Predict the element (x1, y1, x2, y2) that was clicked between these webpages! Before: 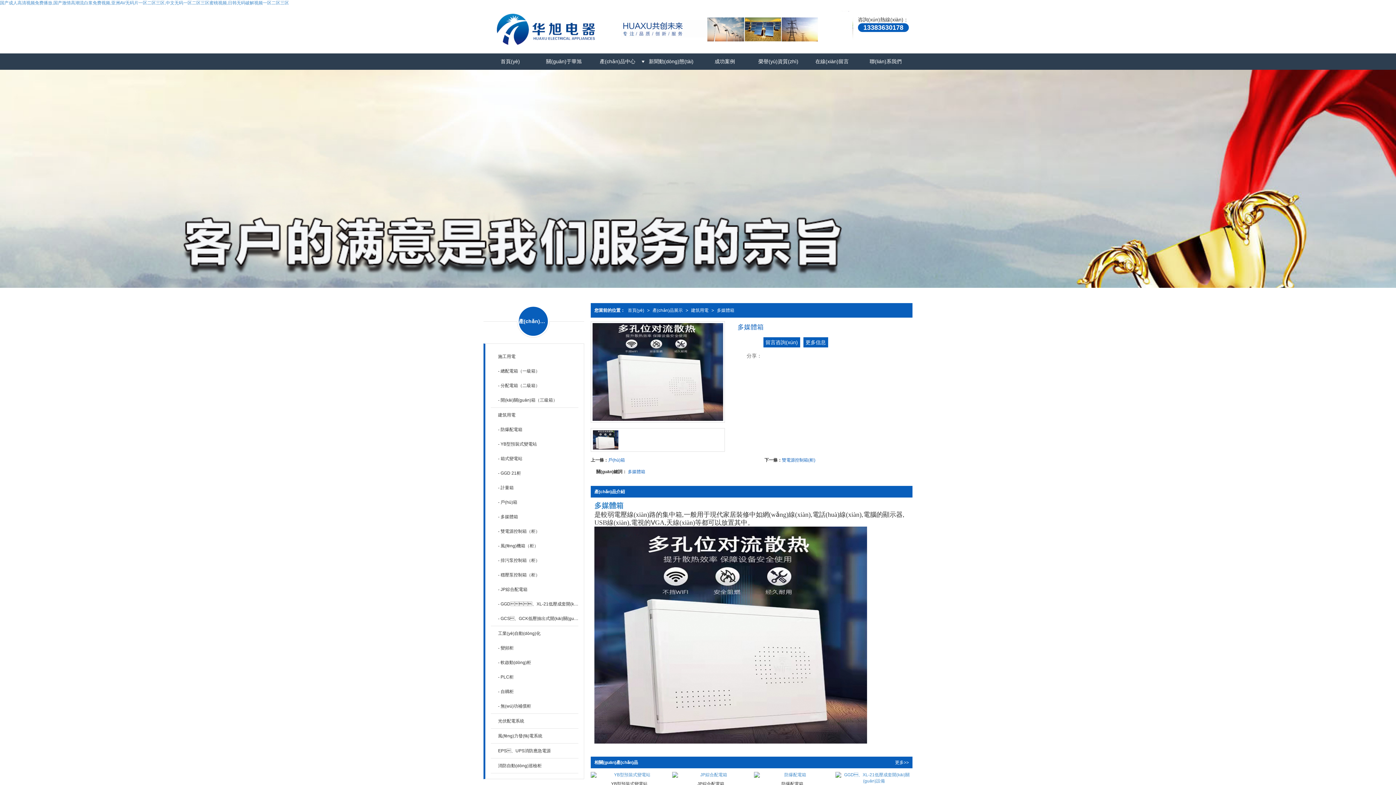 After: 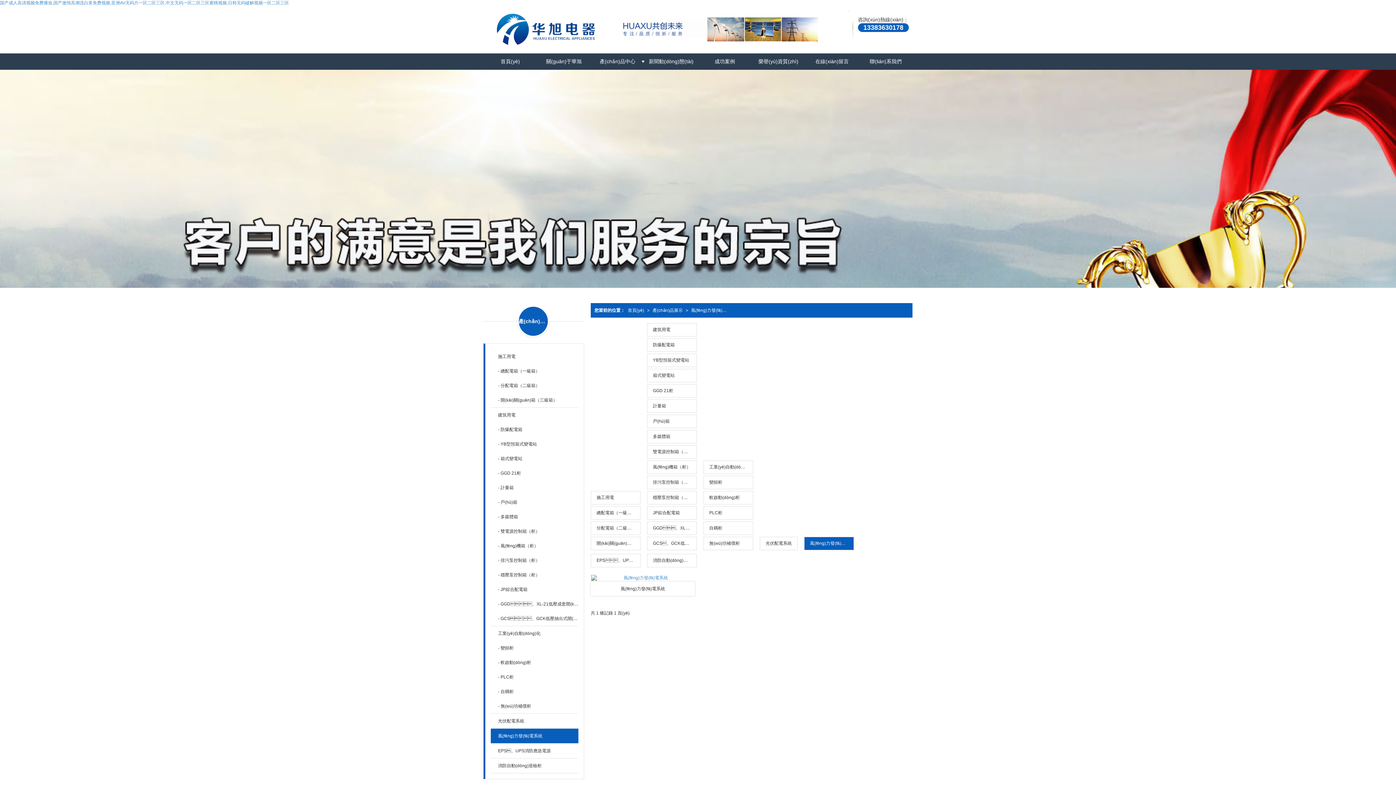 Action: label: 風(fēng)力發(fā)電系統 bbox: (490, 729, 578, 743)